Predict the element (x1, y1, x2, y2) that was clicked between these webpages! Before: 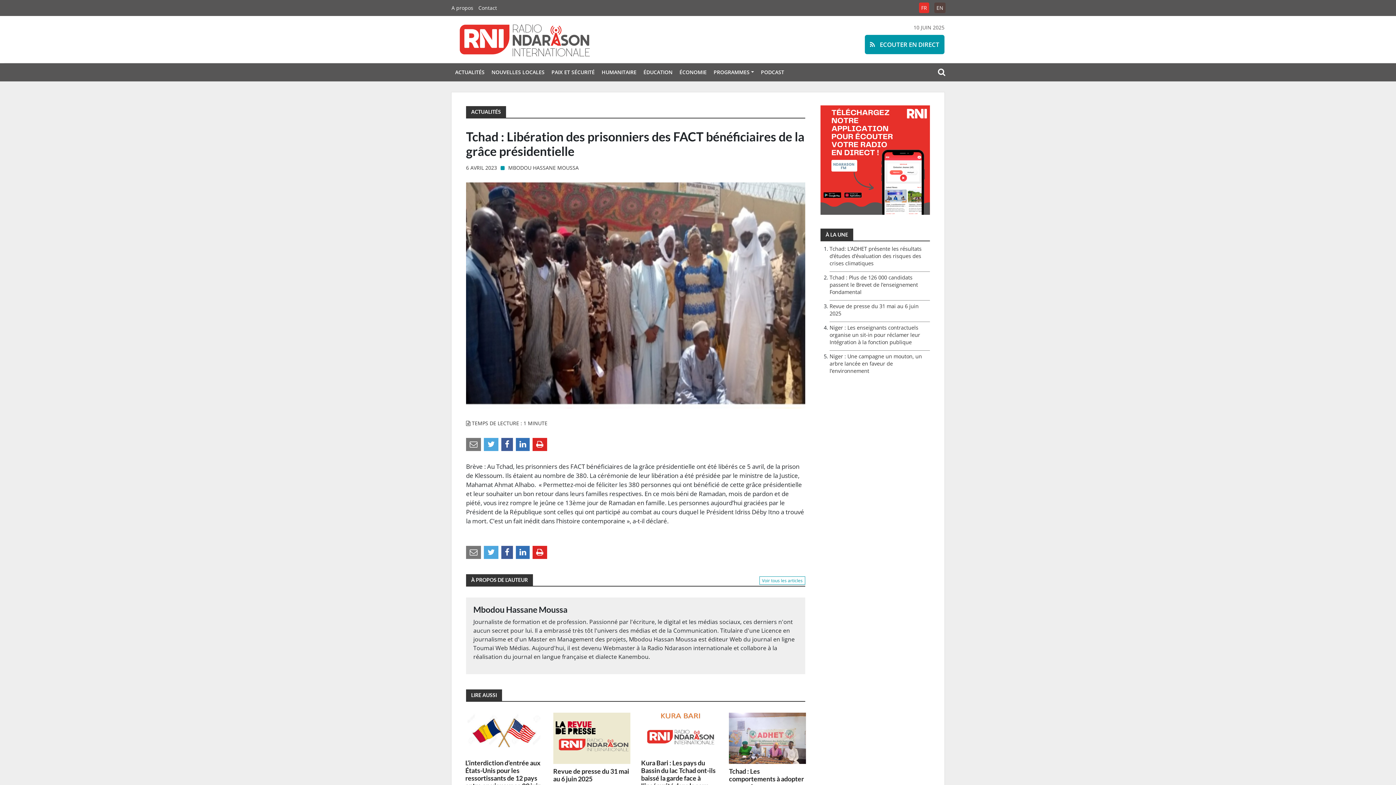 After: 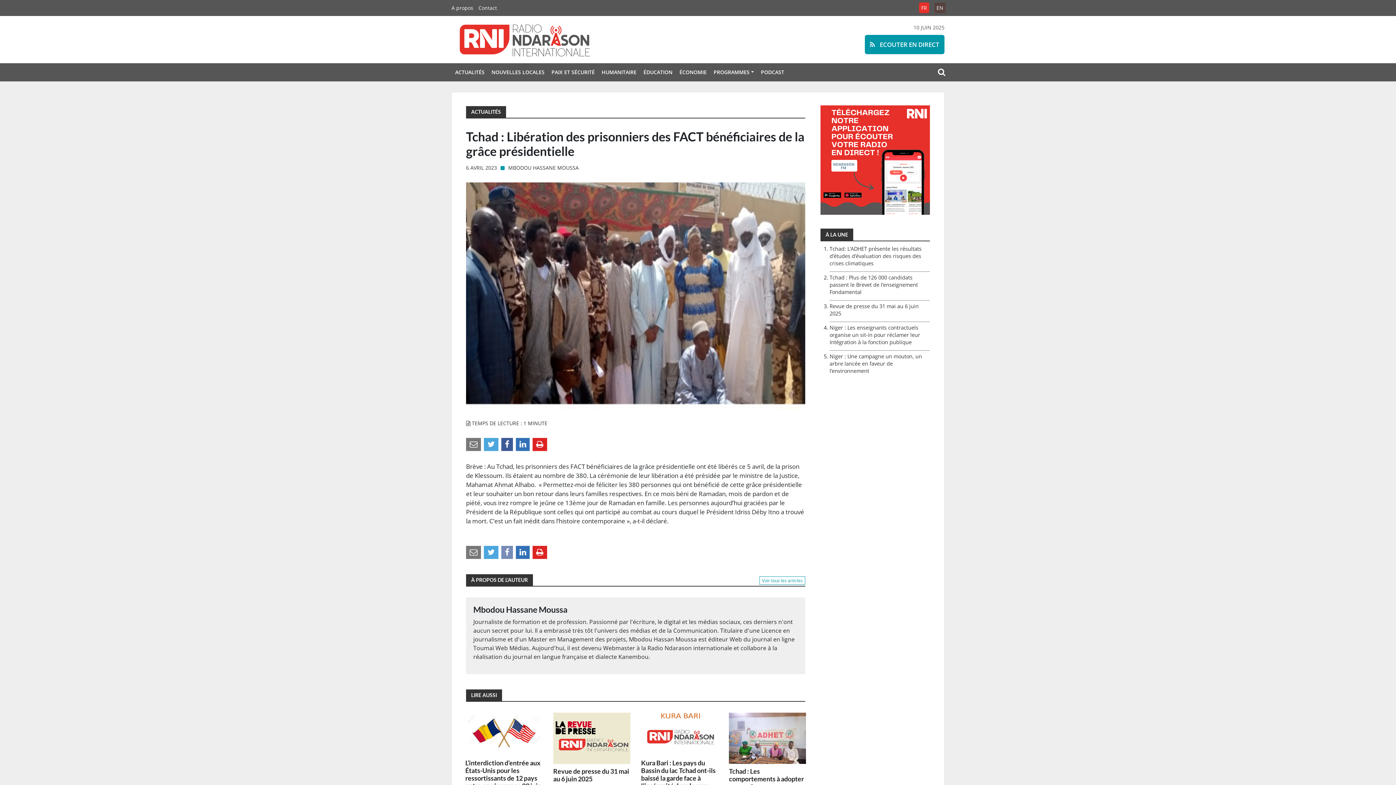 Action: label: Partager sur Facebook bbox: (501, 548, 513, 556)